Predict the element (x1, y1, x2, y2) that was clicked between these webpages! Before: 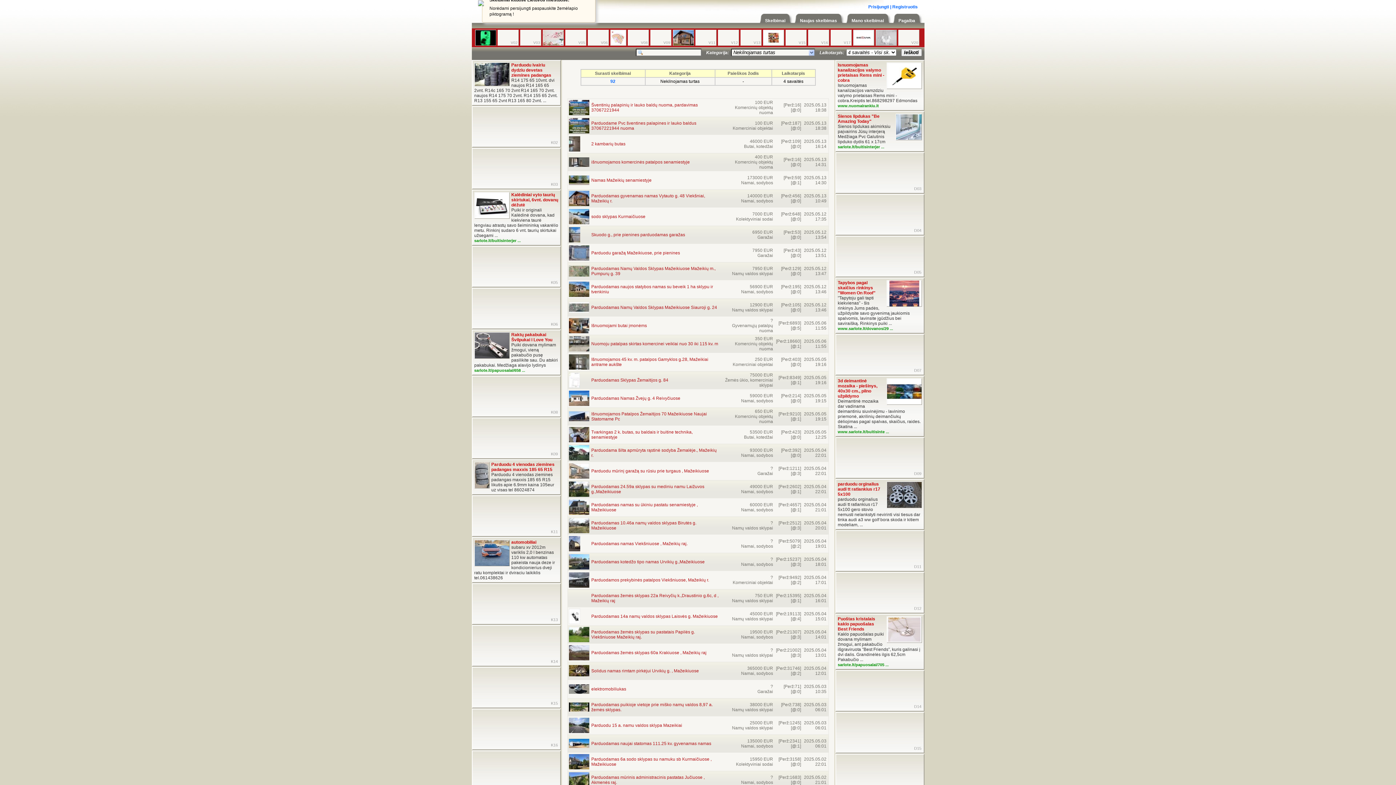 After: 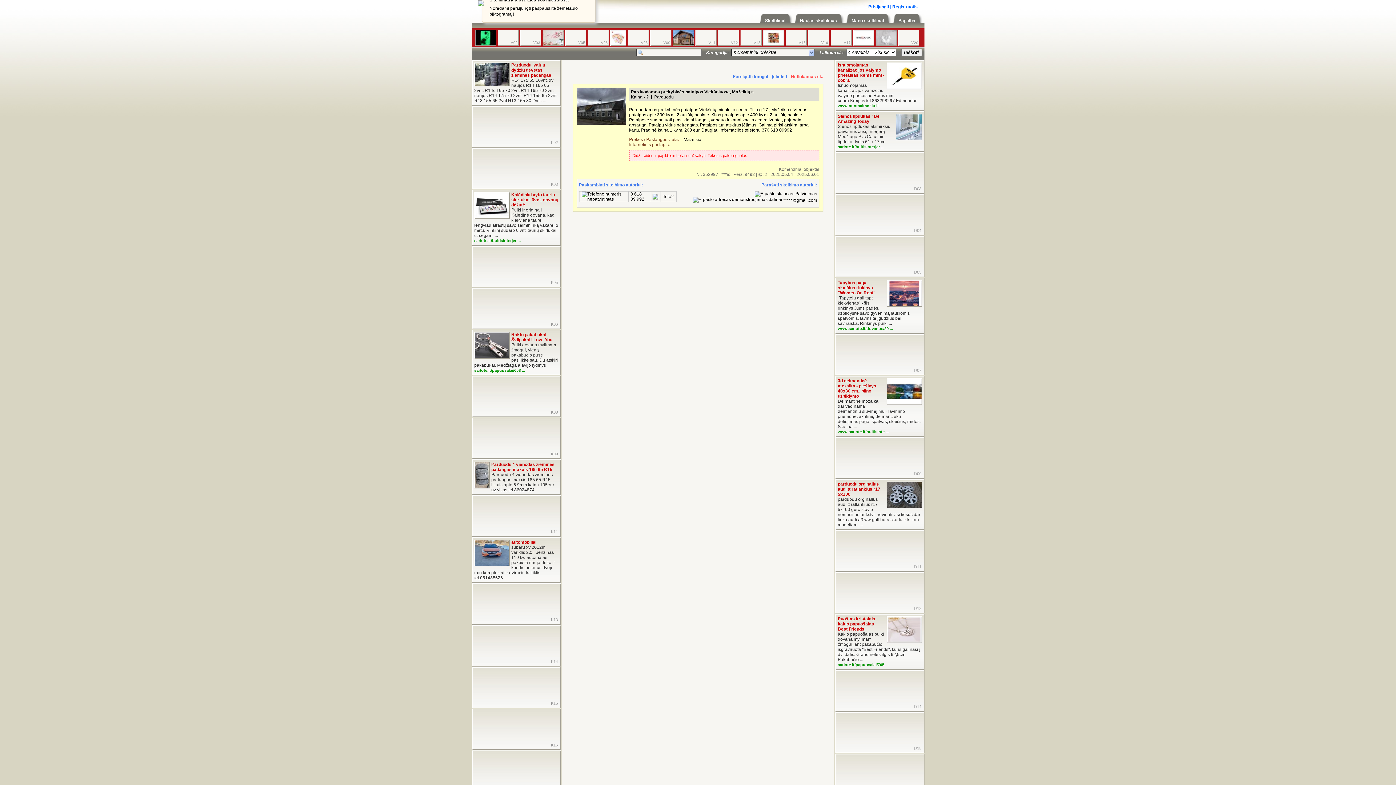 Action: bbox: (591, 577, 709, 582) label: Parduodamos prekybinės patalpos Viekšniuose, Mažeikių r.